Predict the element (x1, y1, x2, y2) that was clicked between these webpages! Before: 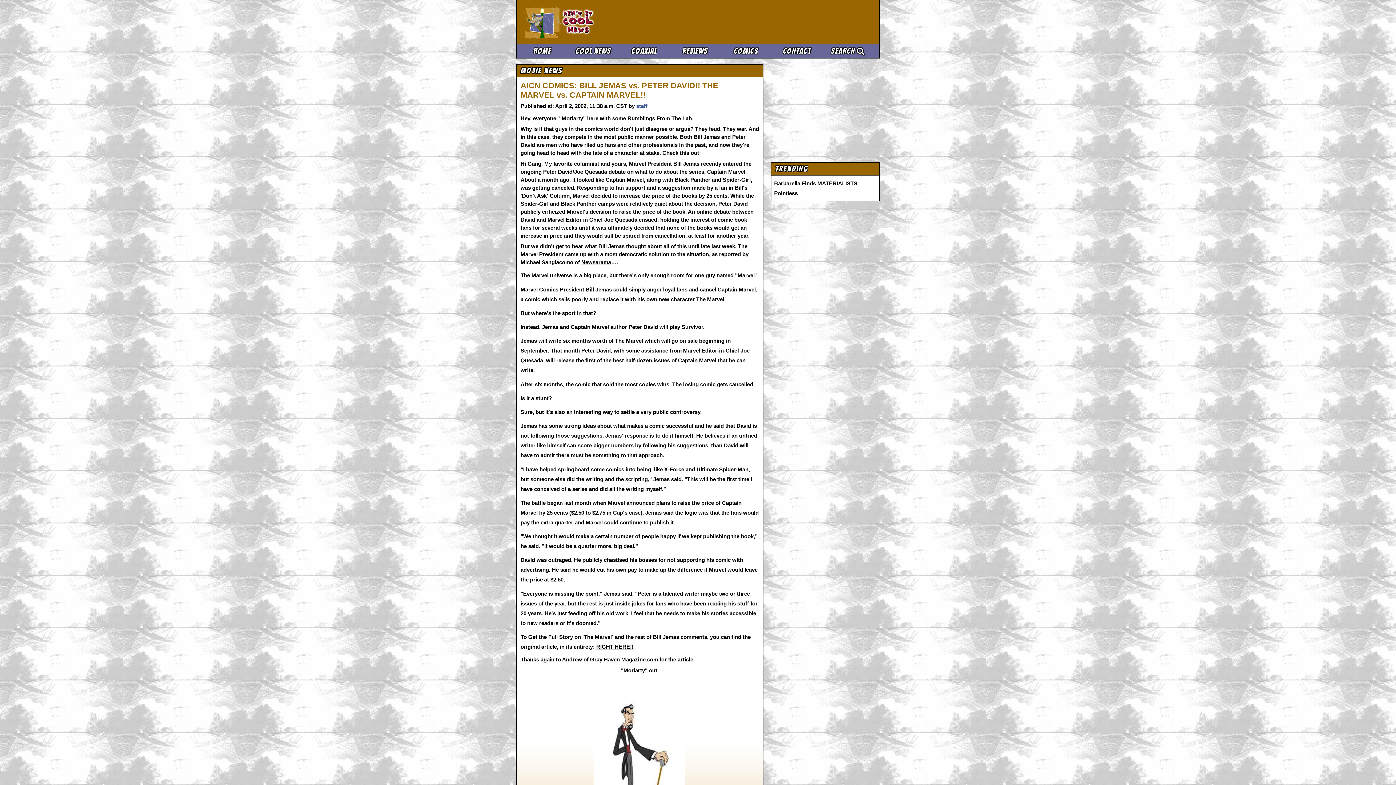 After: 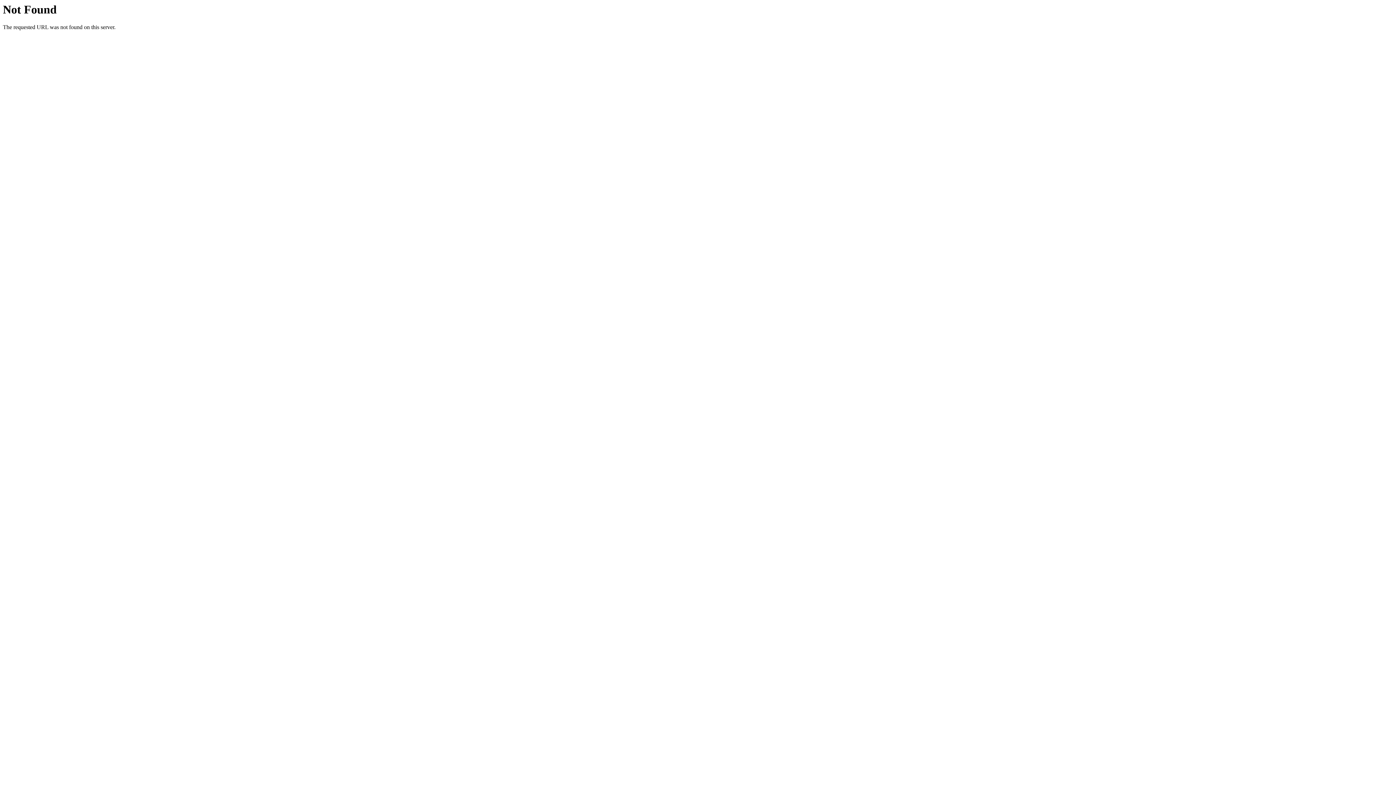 Action: bbox: (596, 643, 633, 650) label: RIGHT HERE!!